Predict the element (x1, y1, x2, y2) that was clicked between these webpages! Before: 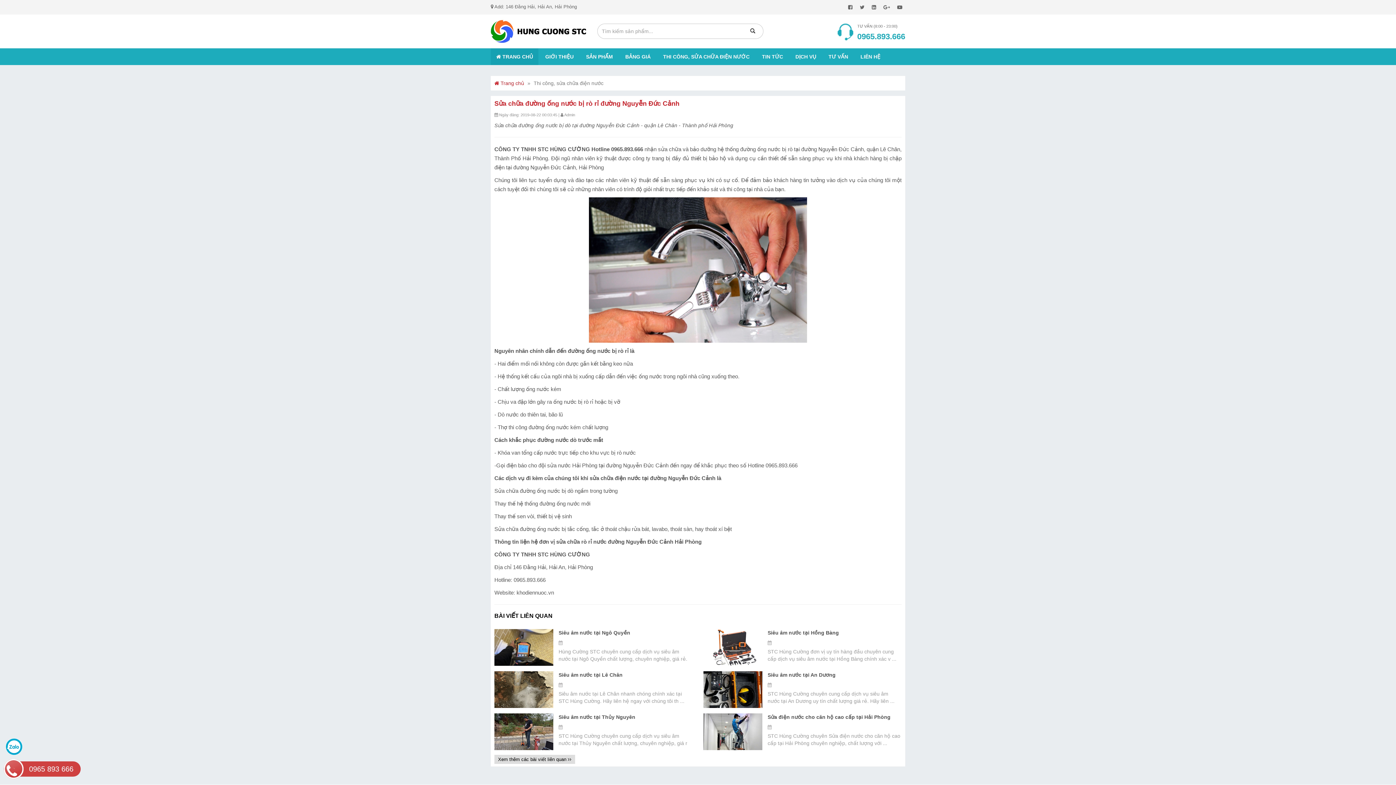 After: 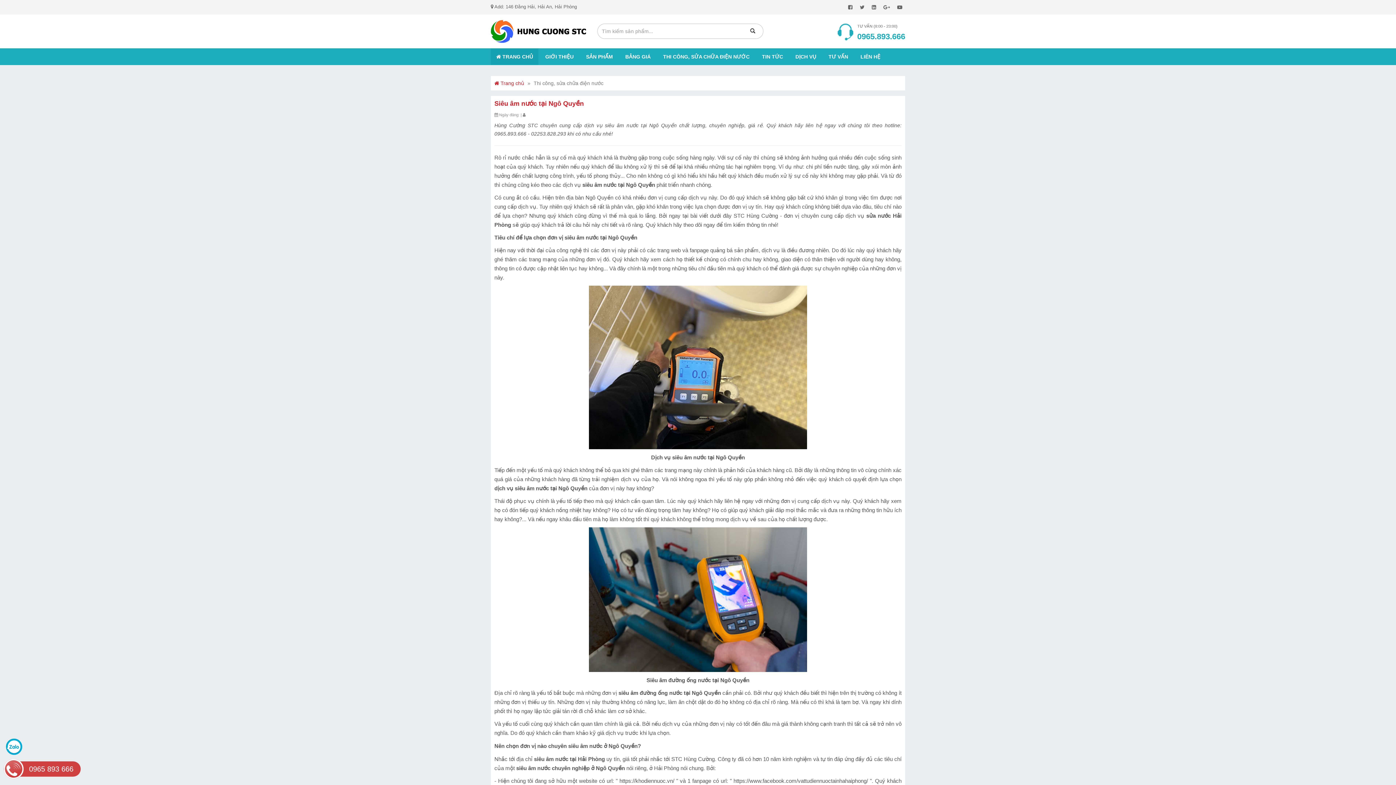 Action: bbox: (494, 629, 553, 666)